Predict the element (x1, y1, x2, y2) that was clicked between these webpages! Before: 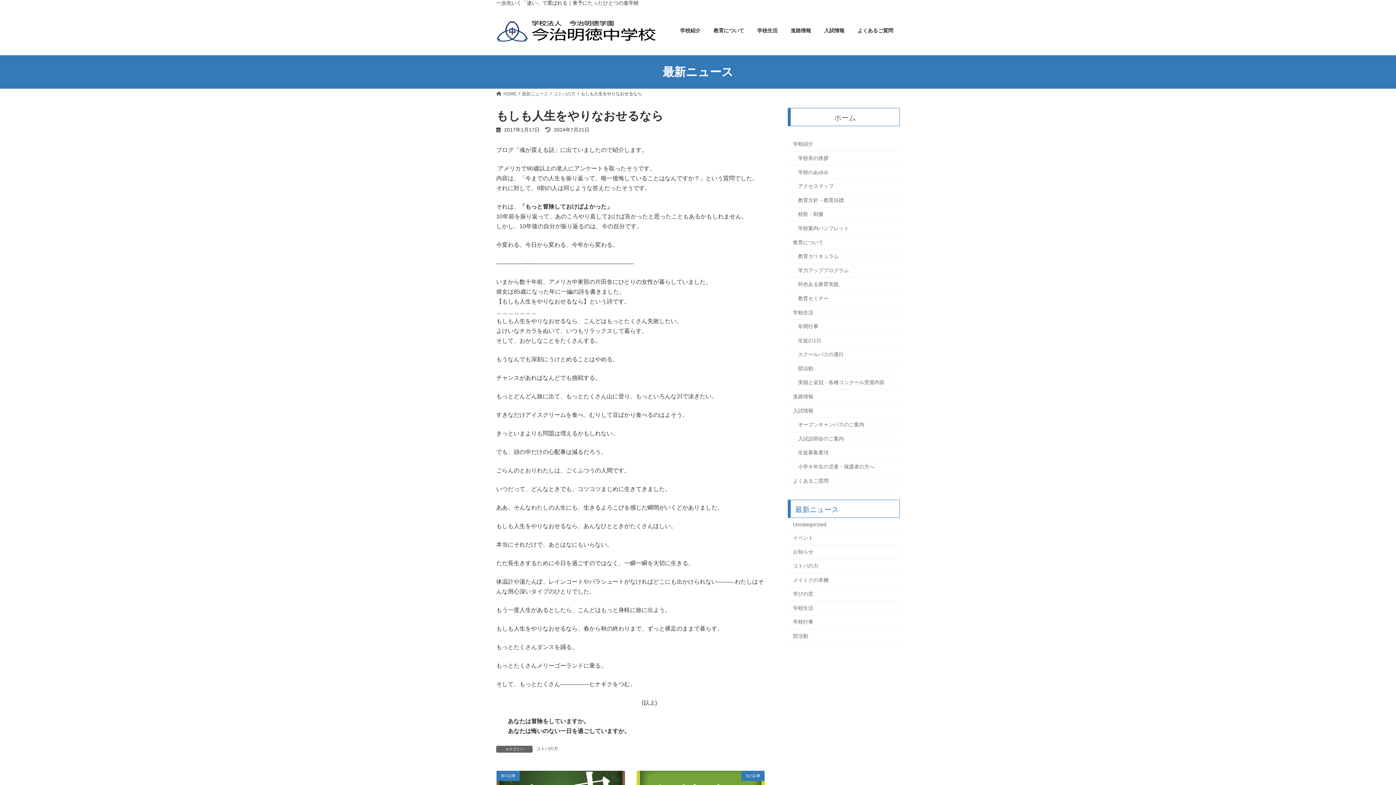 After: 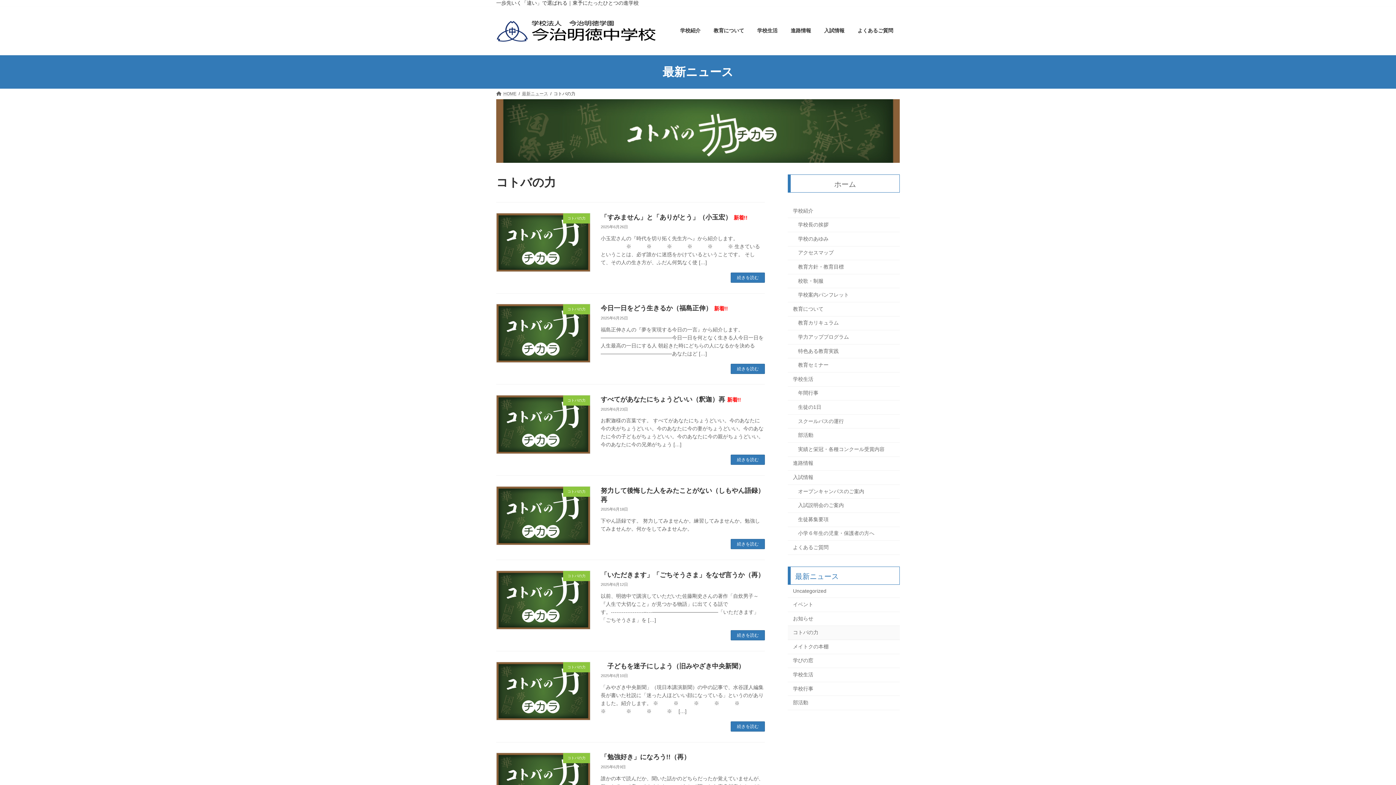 Action: bbox: (788, 559, 900, 573) label: コトバの力